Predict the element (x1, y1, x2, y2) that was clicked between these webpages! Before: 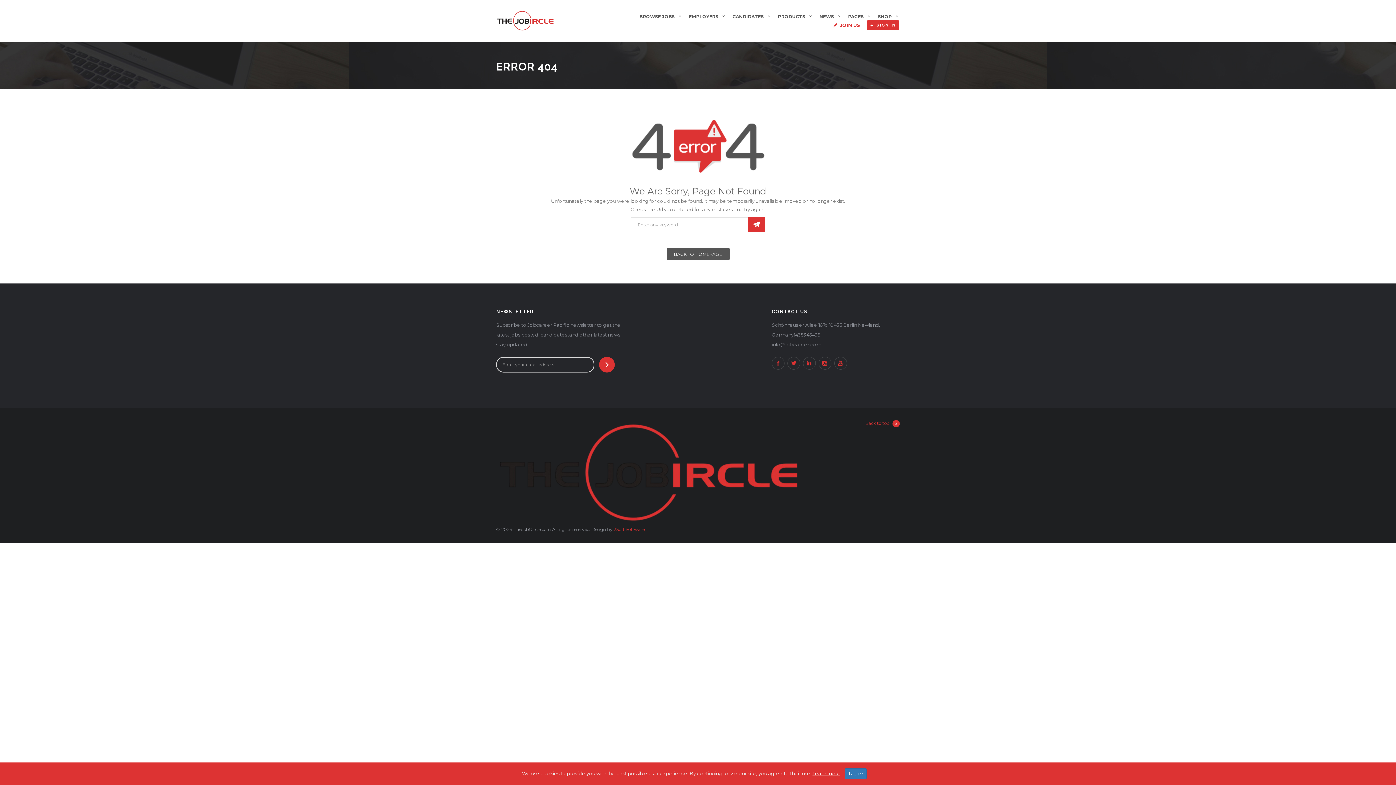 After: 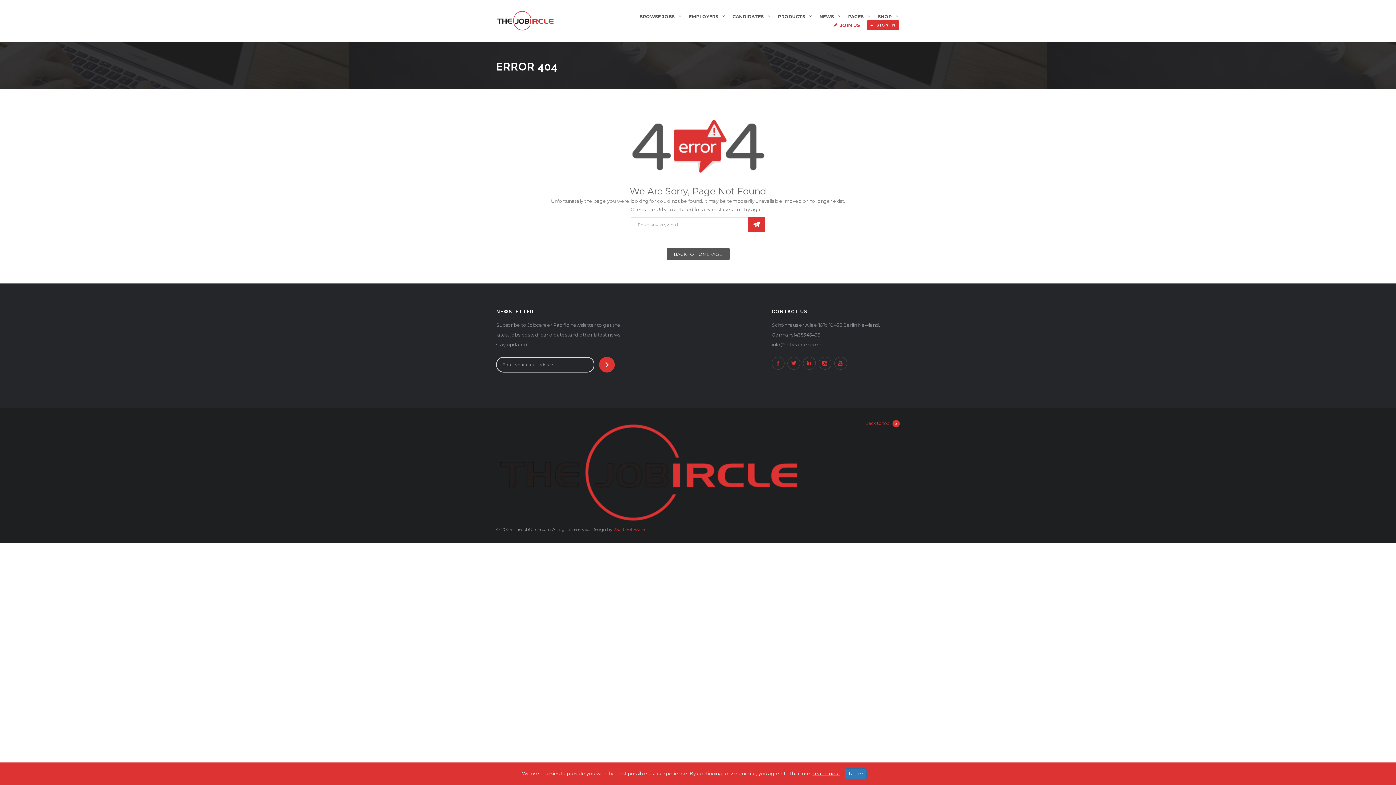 Action: label: Back to top bbox: (865, 419, 900, 427)